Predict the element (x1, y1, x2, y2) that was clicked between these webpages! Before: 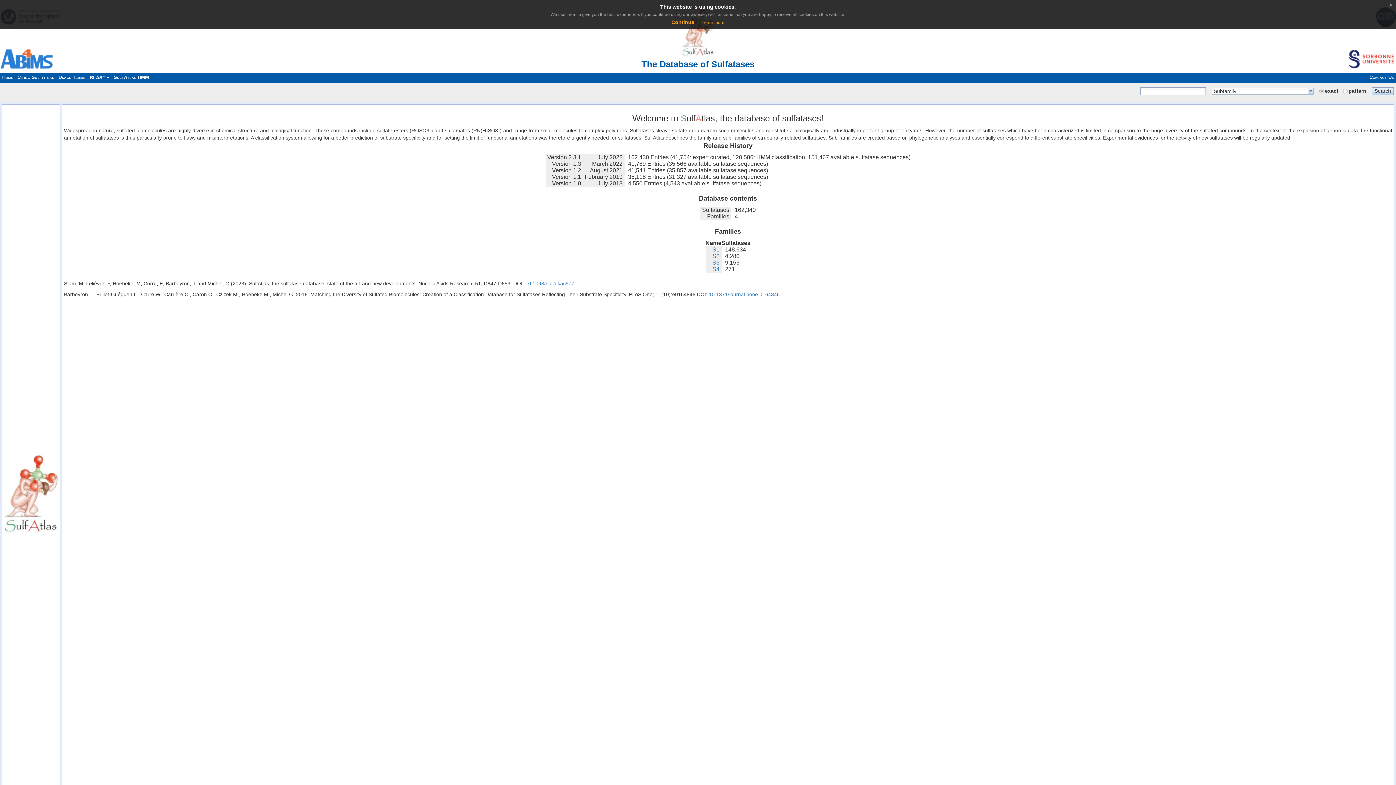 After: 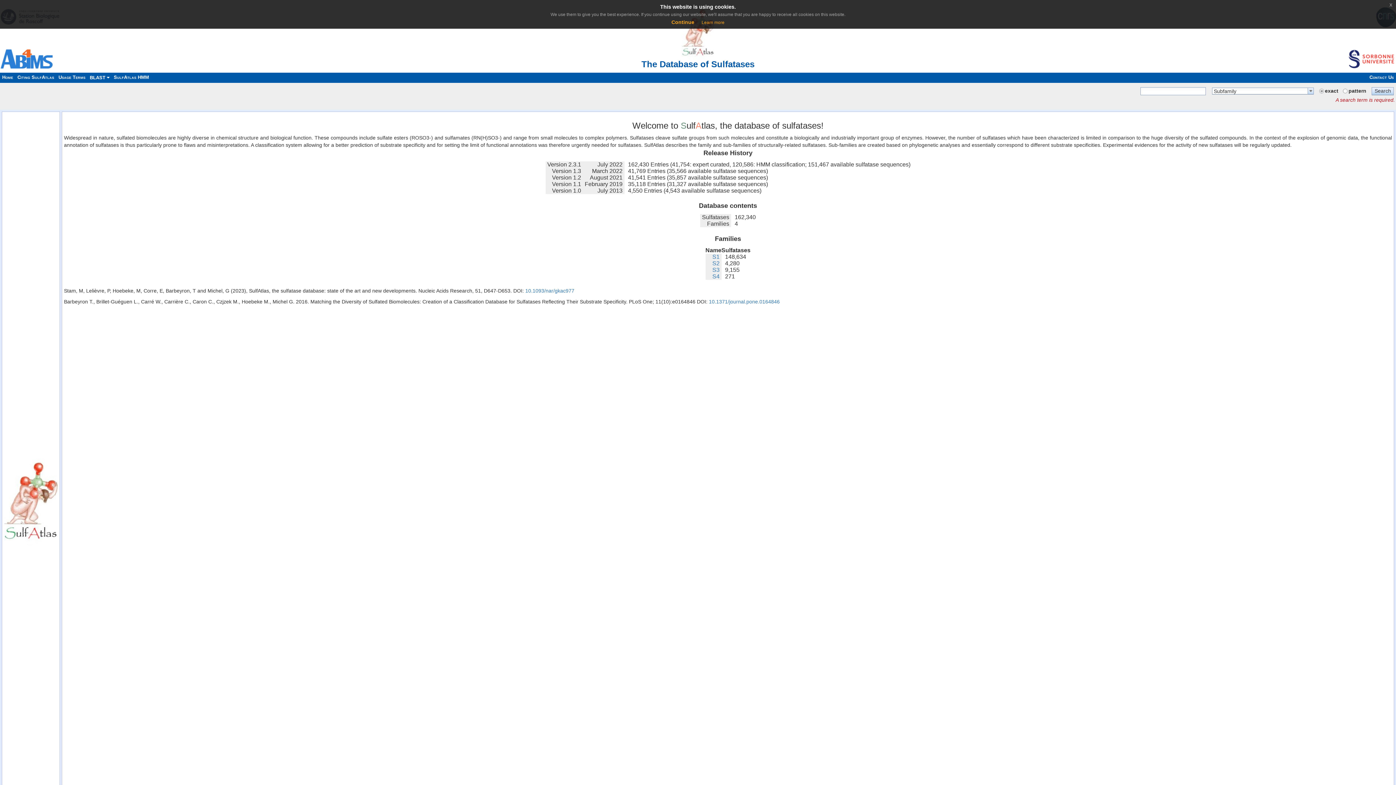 Action: bbox: (1373, 88, 1392, 93) label: Search